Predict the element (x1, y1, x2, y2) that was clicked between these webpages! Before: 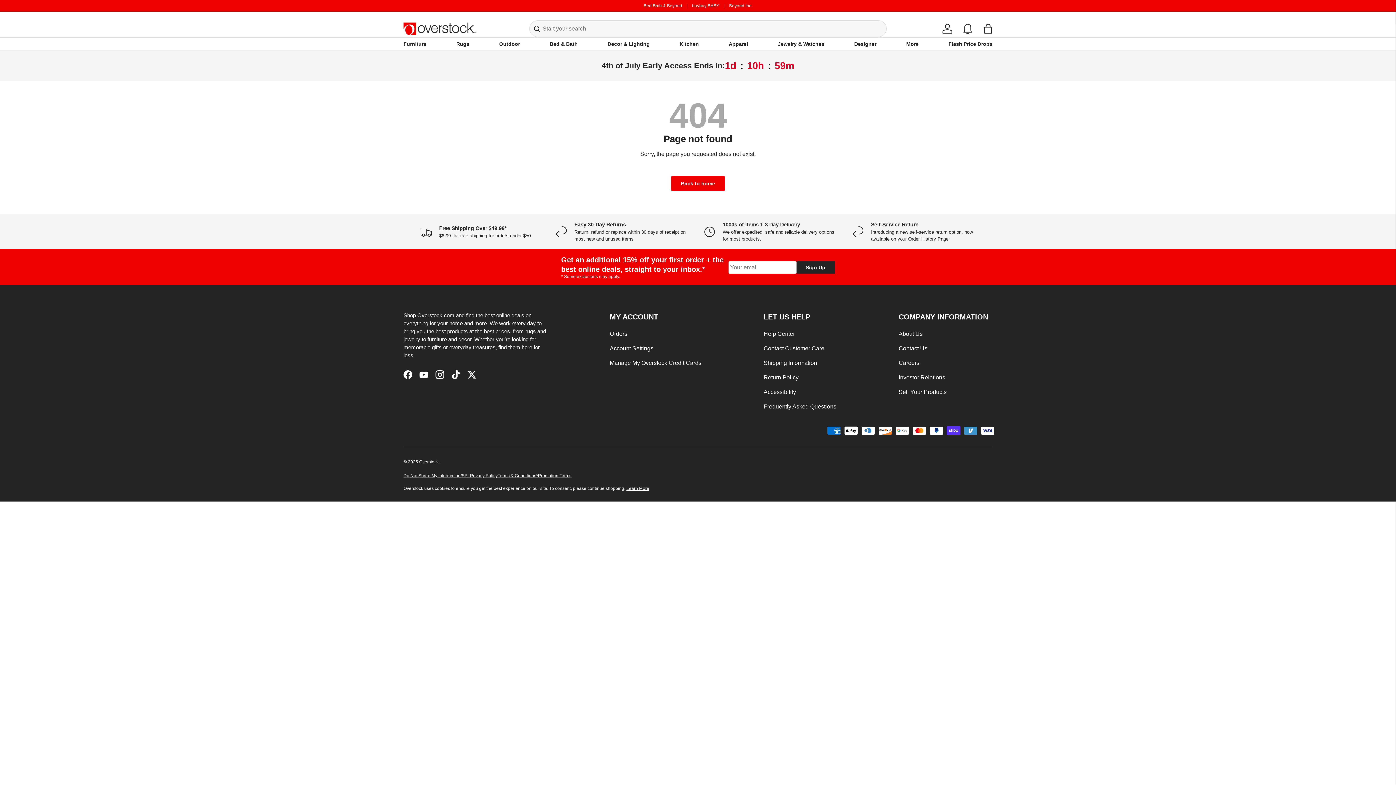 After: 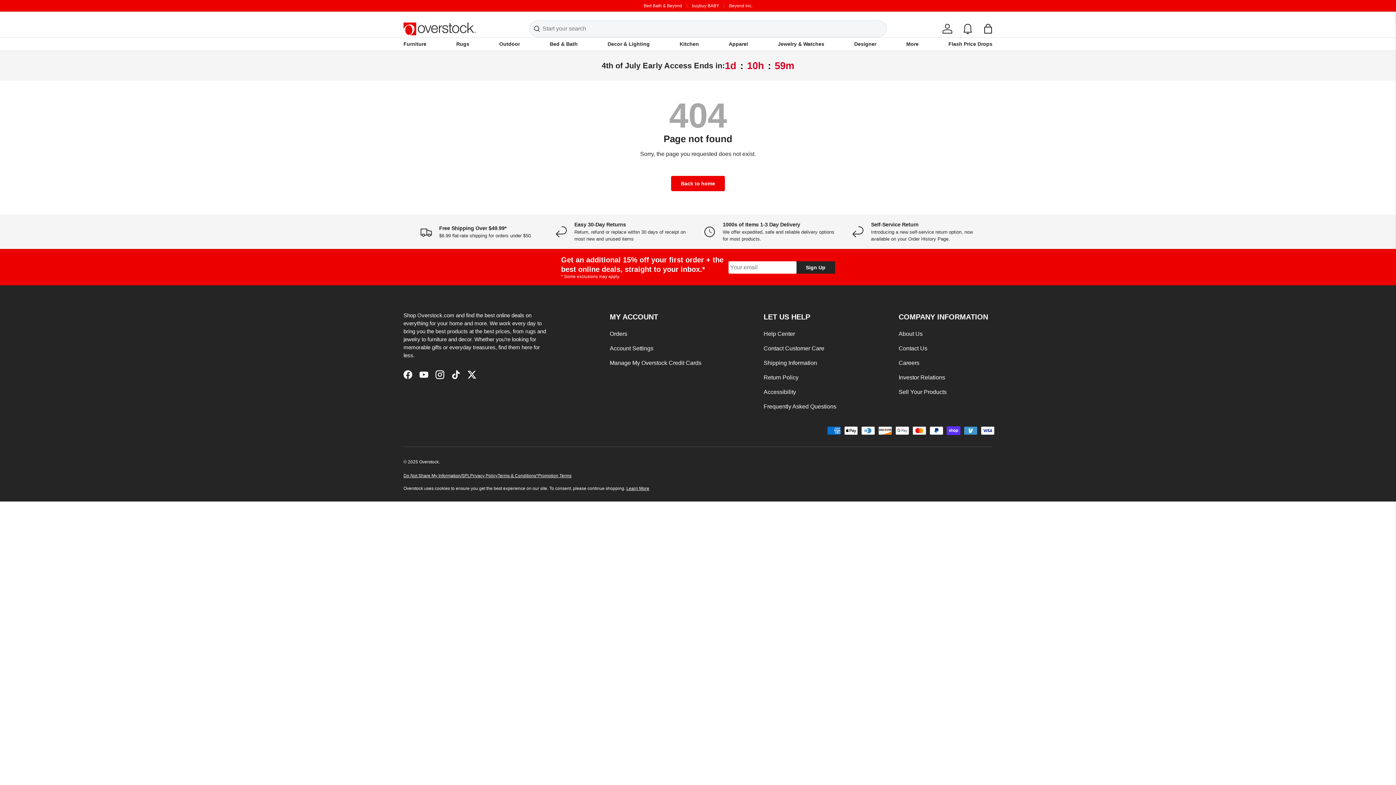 Action: bbox: (763, 345, 824, 351) label: Contact Customer Care